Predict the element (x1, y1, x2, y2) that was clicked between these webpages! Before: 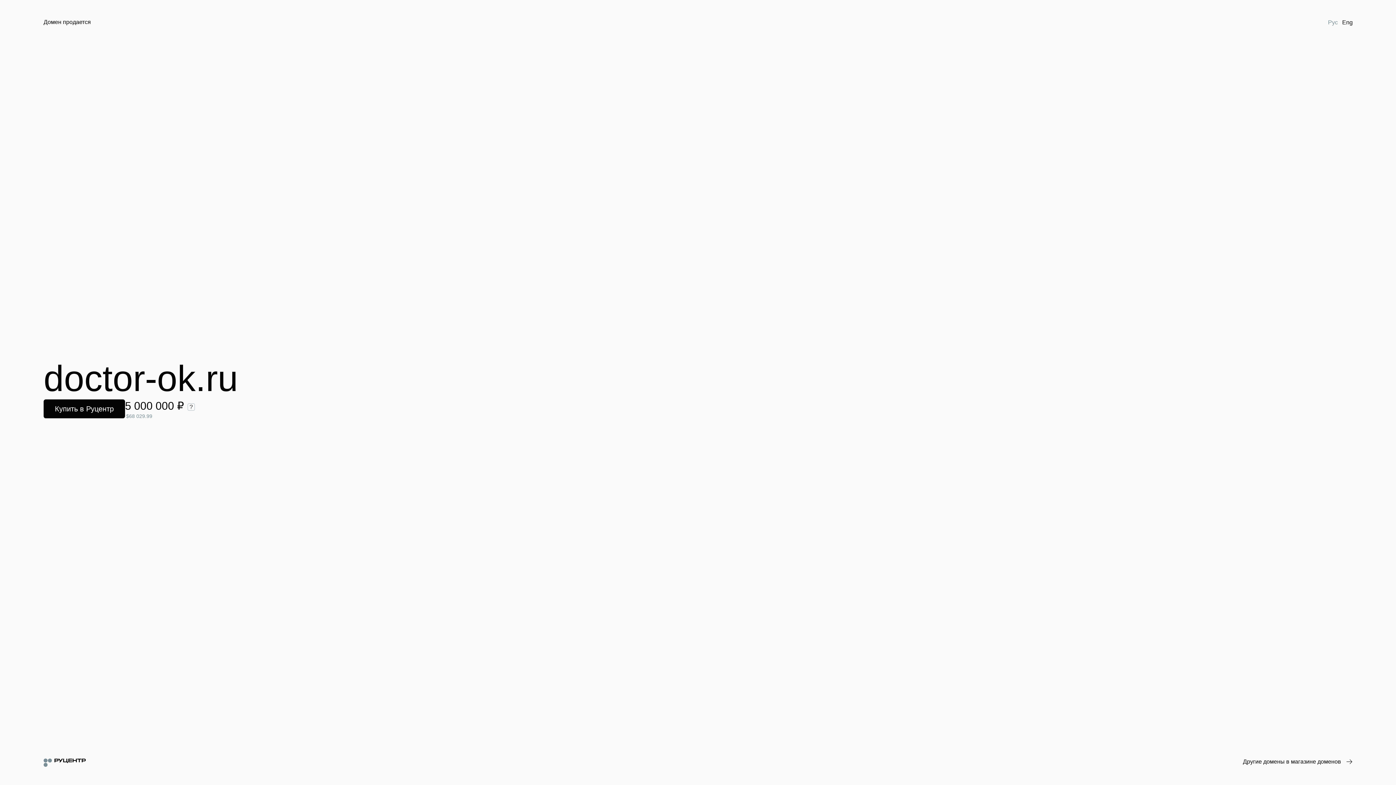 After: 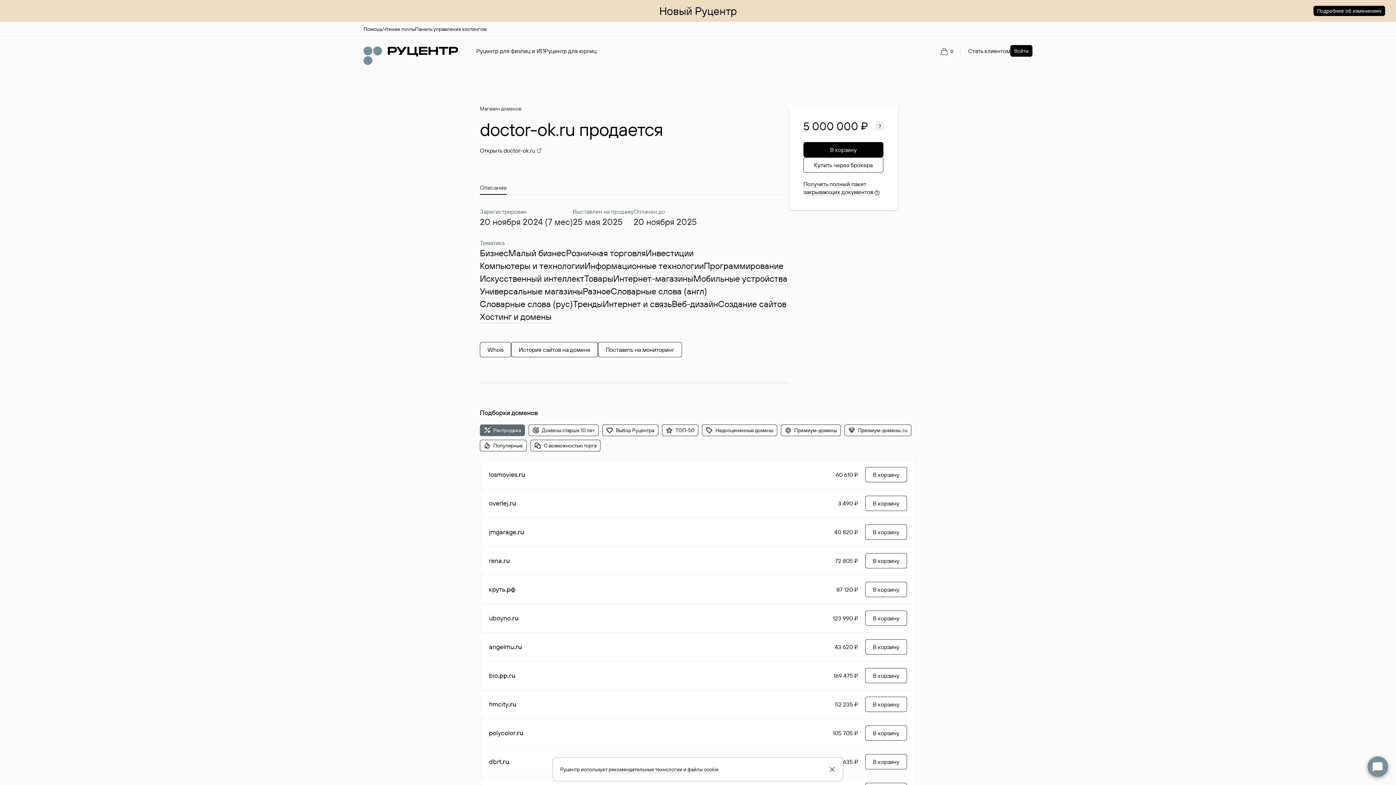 Action: bbox: (43, 399, 125, 418) label: Купить в Руцентр